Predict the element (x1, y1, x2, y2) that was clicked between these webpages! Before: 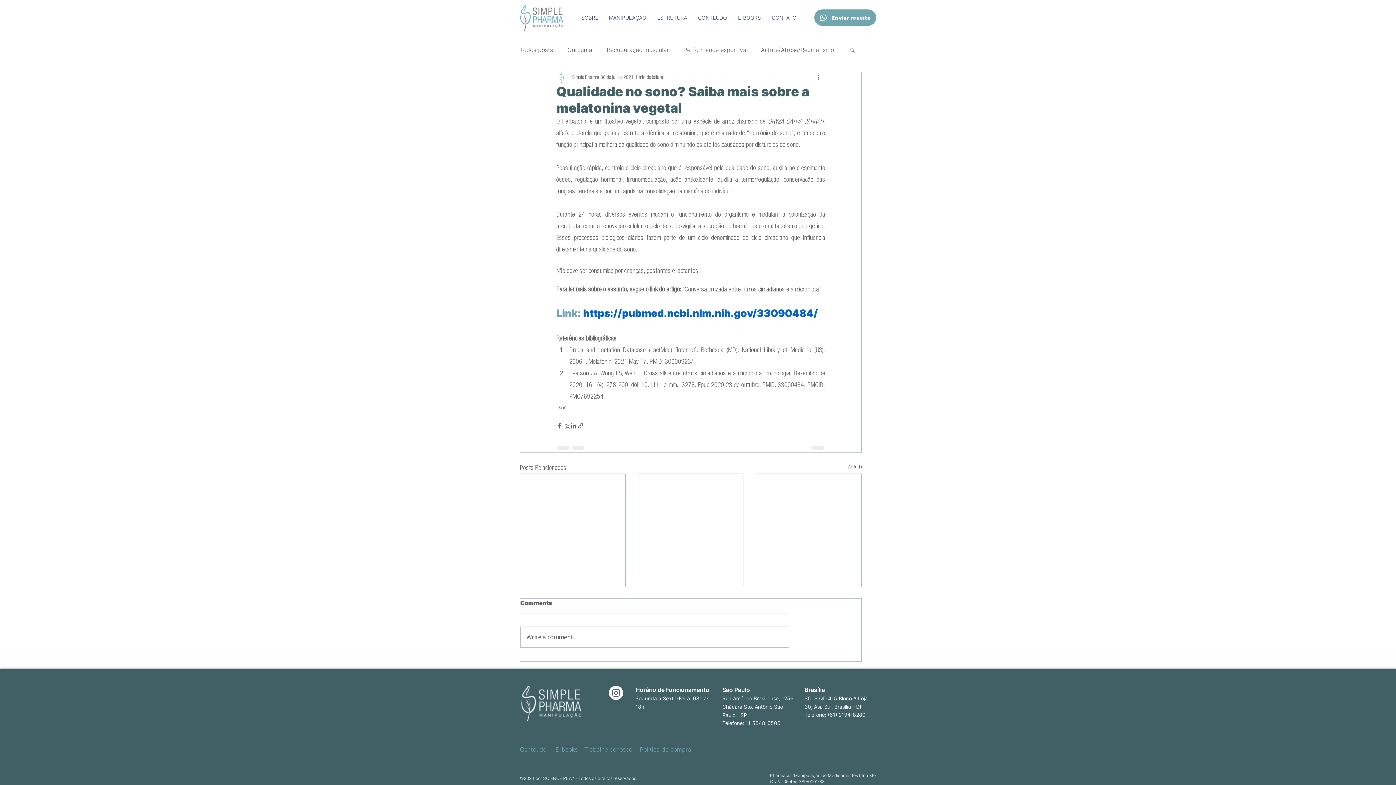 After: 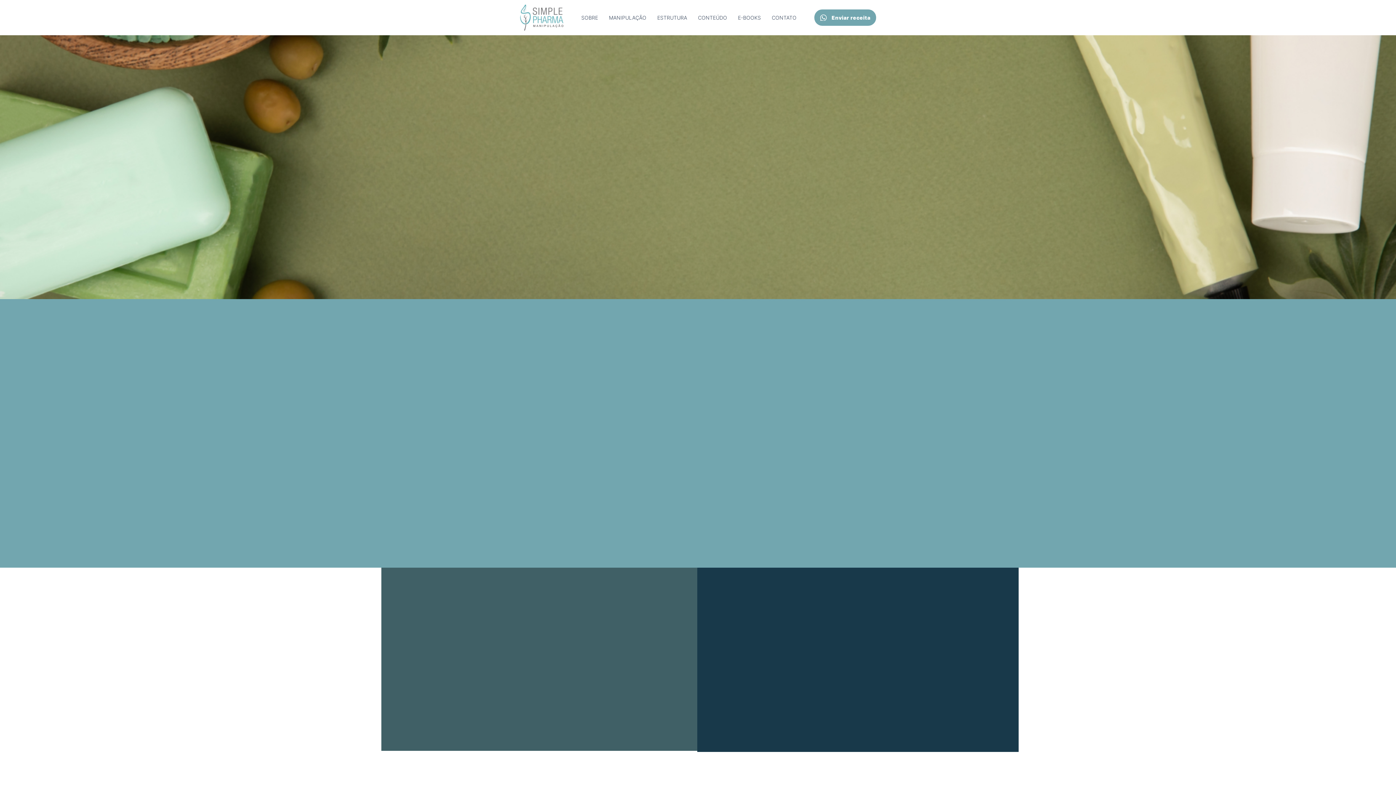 Action: bbox: (576, 12, 603, 22) label: SOBRE